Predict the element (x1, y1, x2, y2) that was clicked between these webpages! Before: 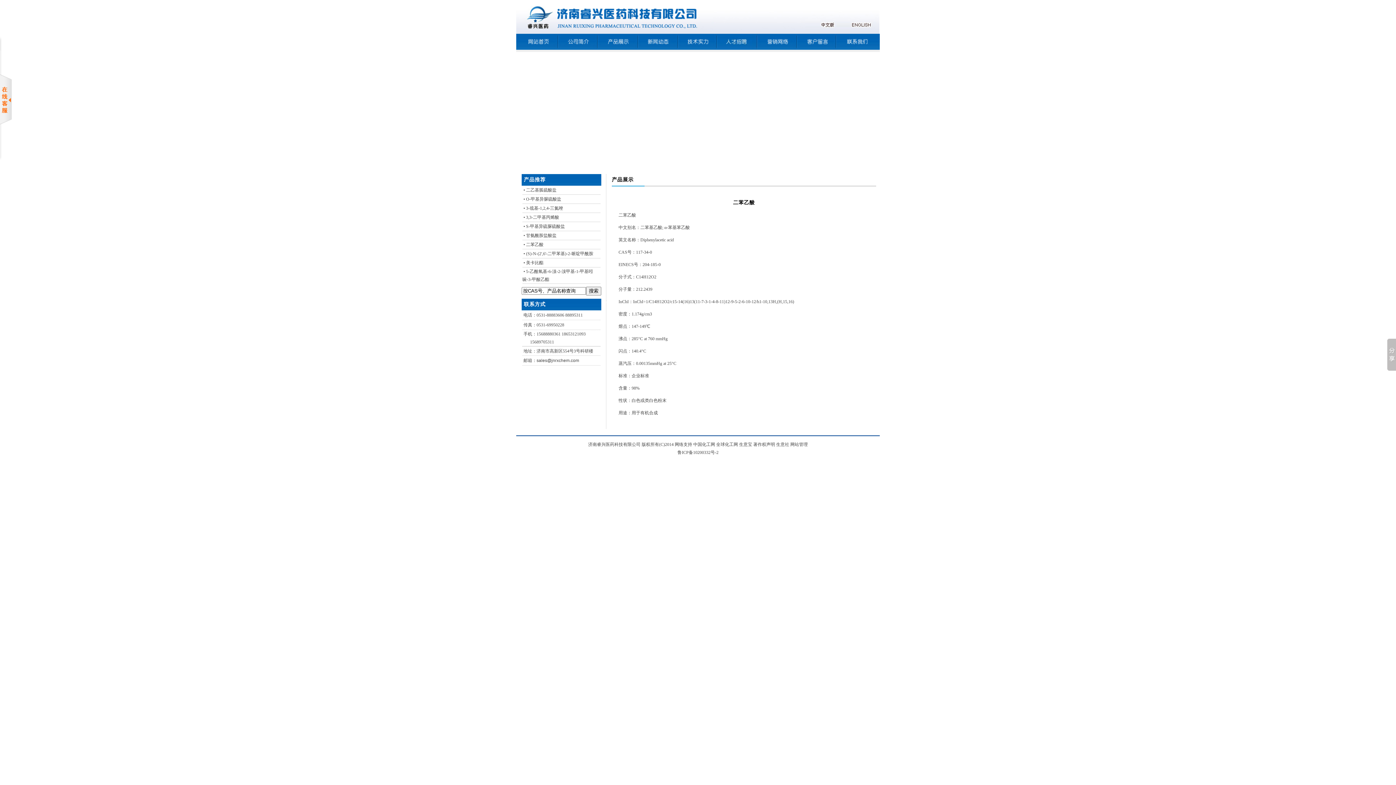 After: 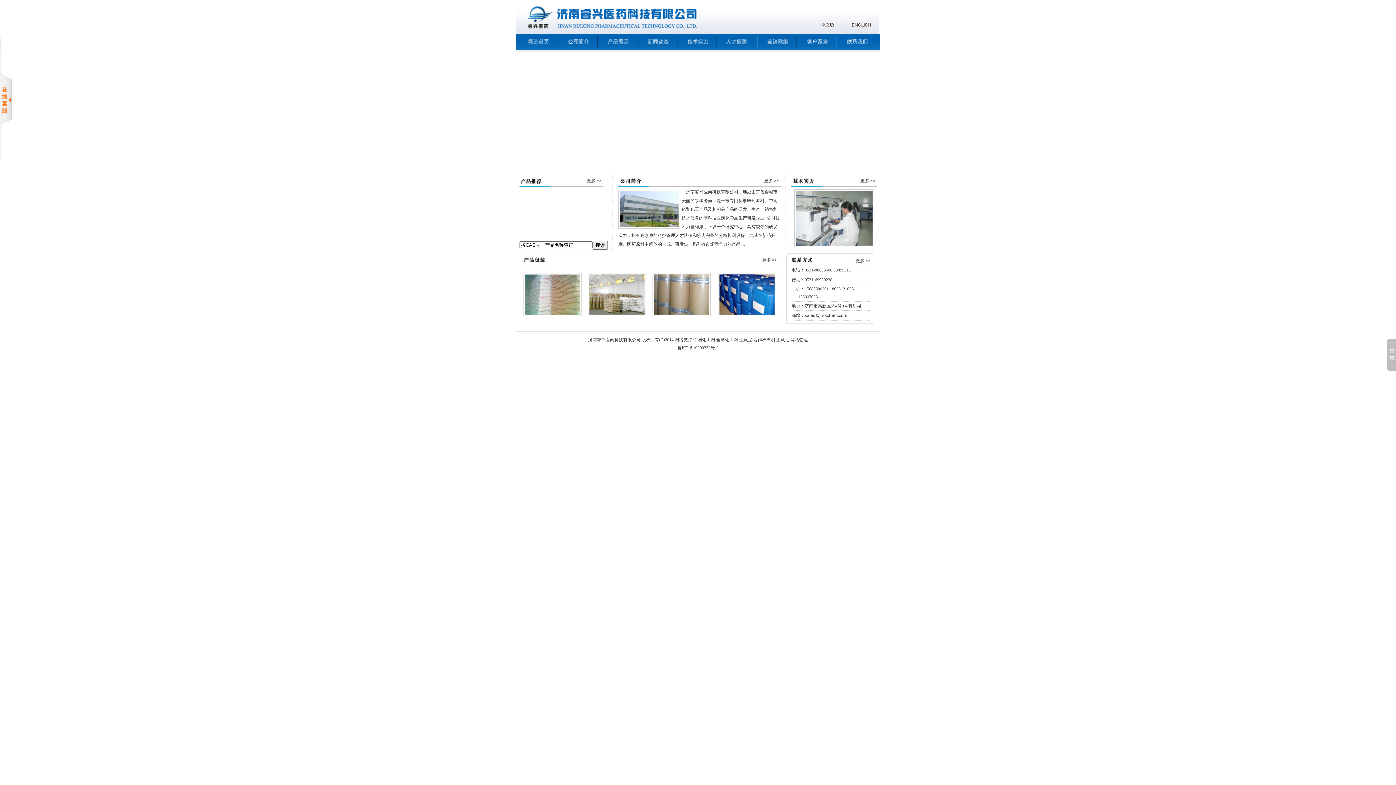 Action: bbox: (527, 44, 558, 50)